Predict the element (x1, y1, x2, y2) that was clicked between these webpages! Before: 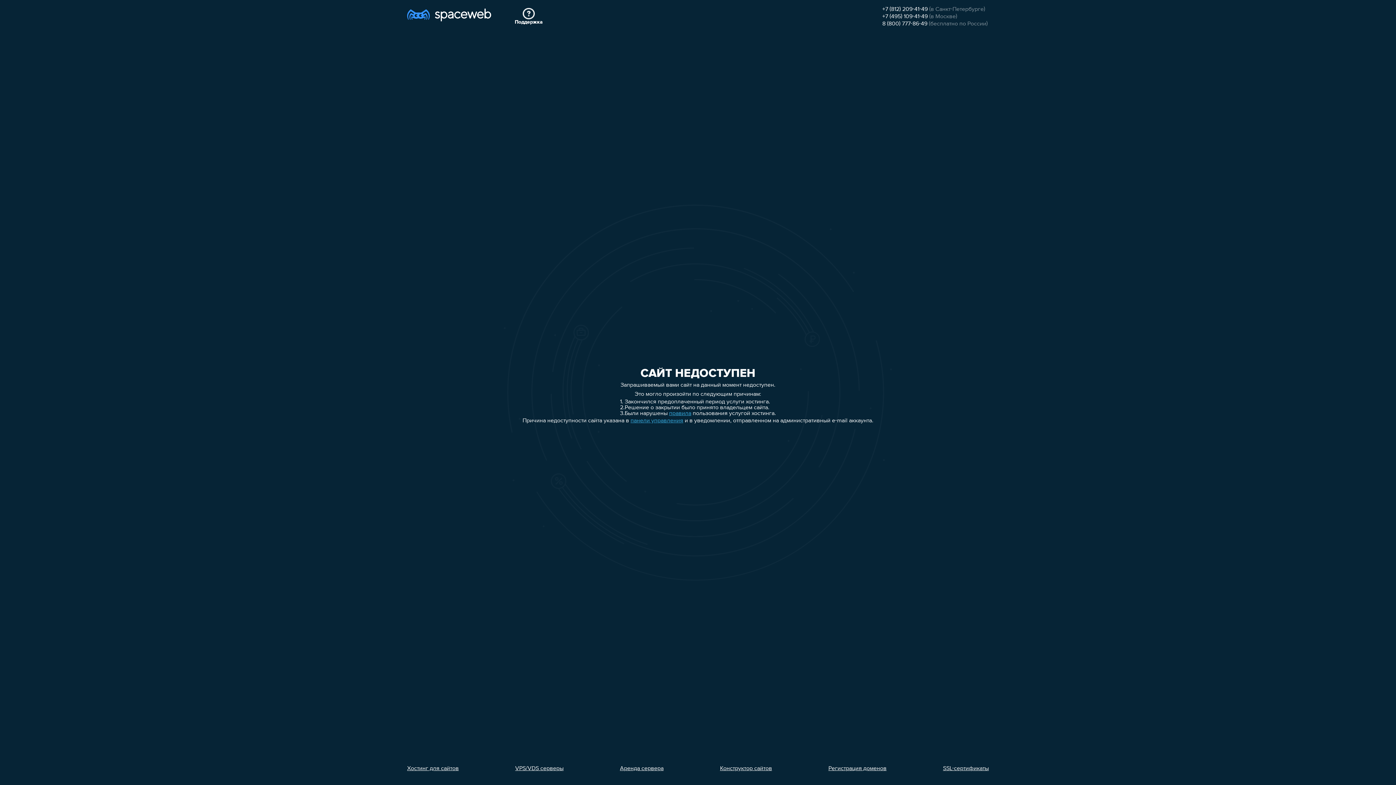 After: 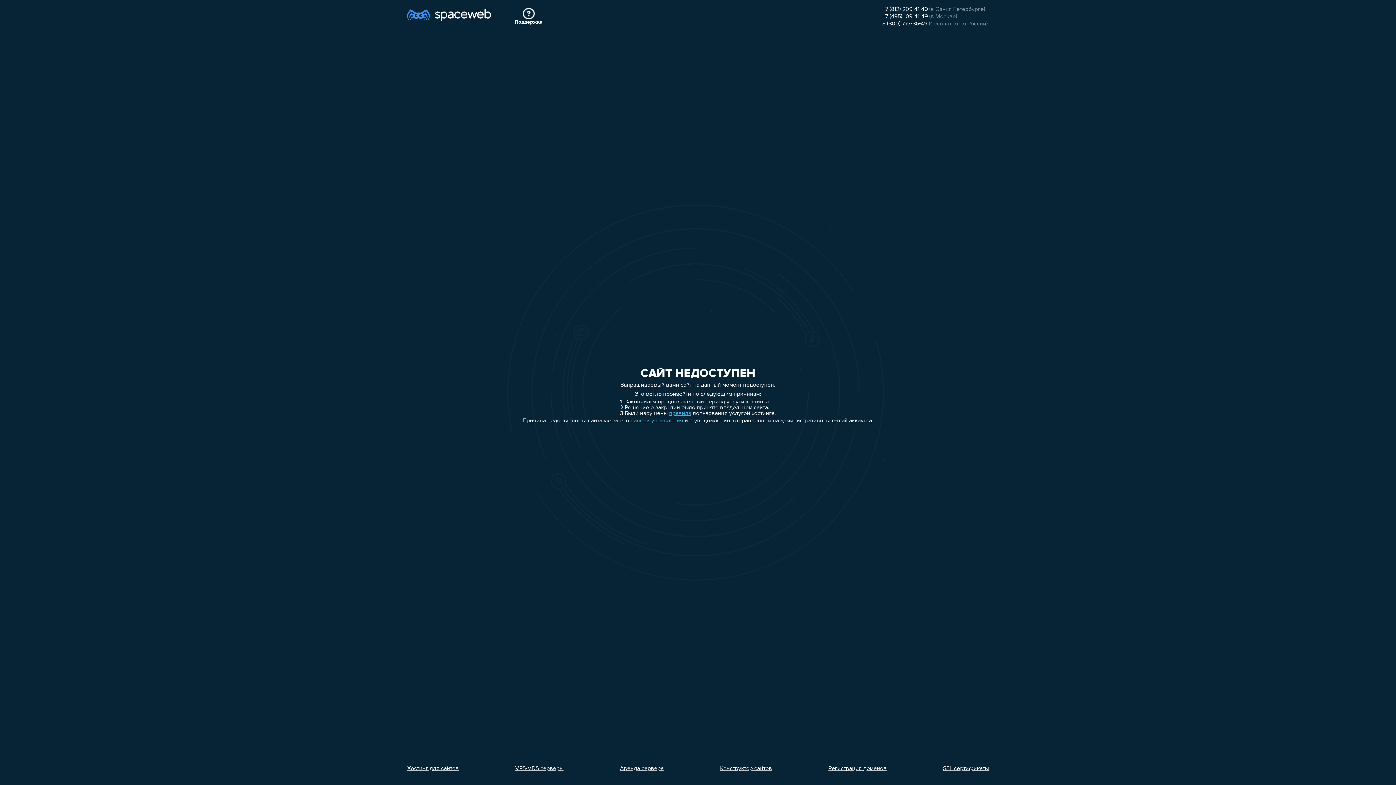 Action: label: +7 (495) 109-41-49 bbox: (882, 13, 928, 19)